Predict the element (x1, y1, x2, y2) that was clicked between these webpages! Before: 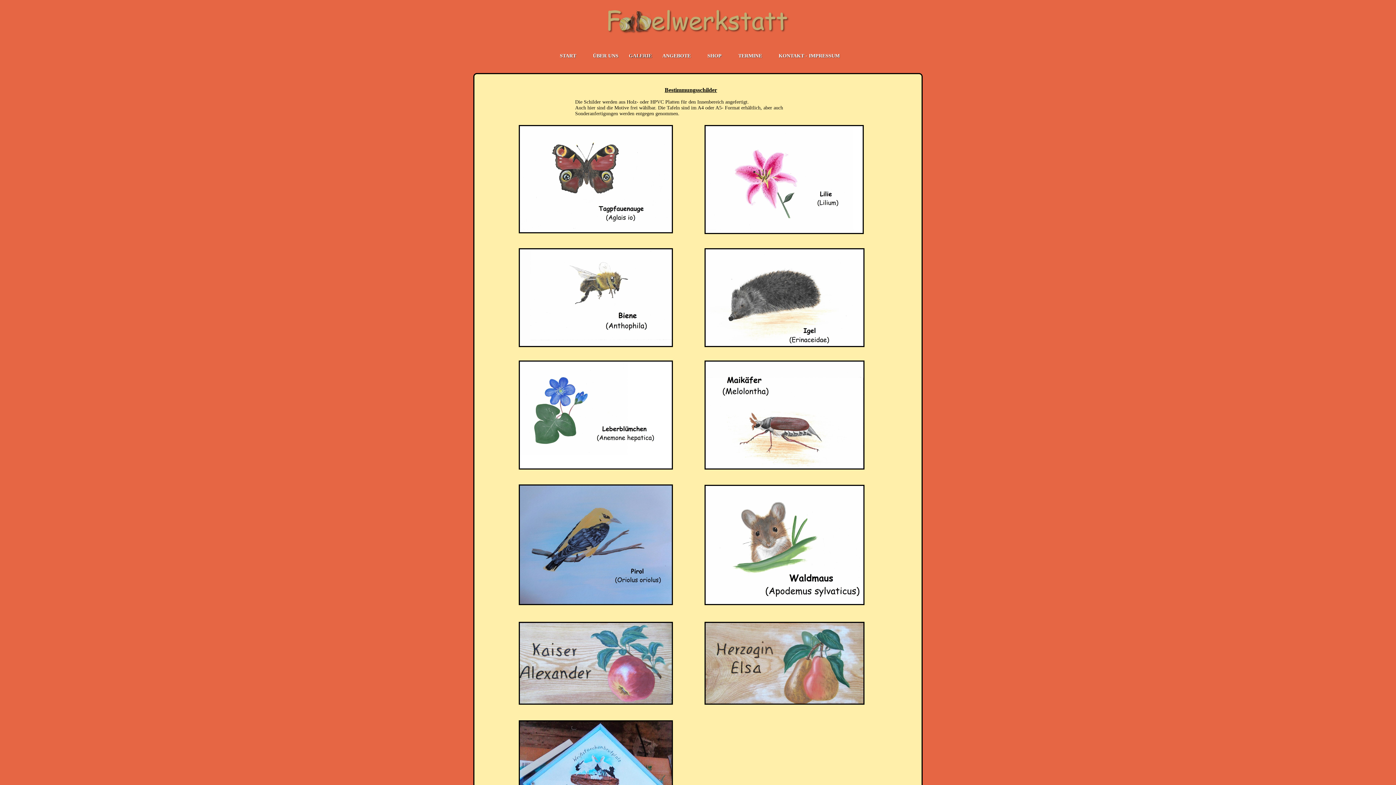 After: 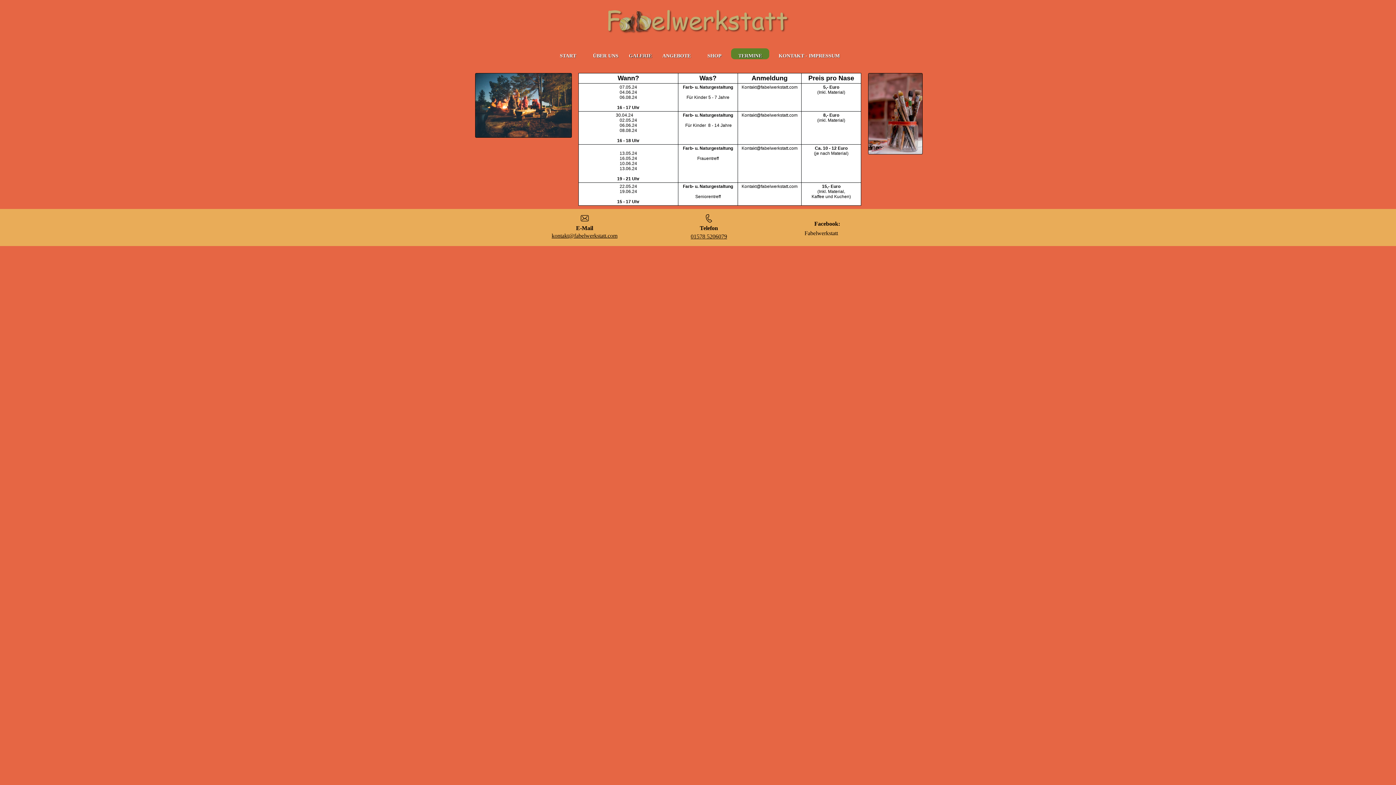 Action: label: TERMINE bbox: (731, 48, 769, 59)